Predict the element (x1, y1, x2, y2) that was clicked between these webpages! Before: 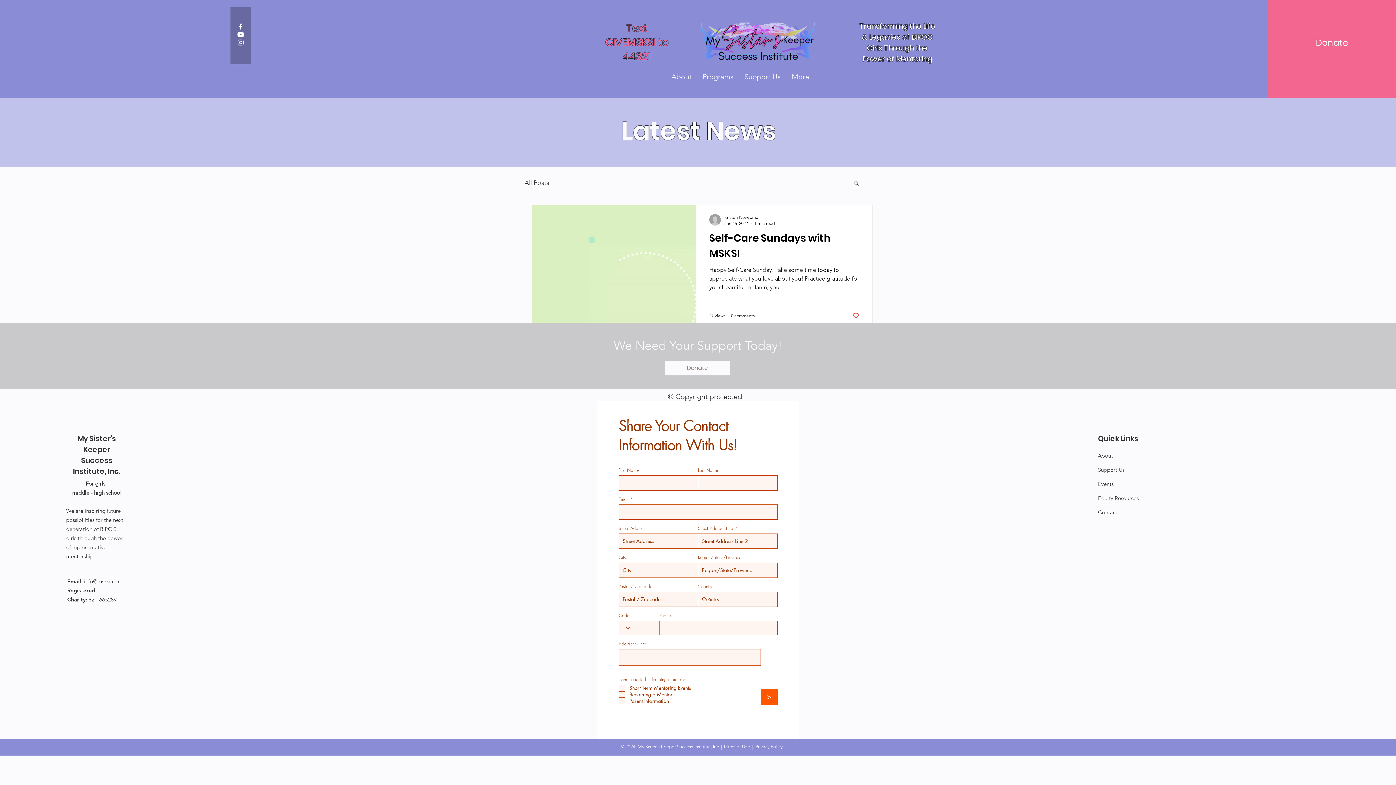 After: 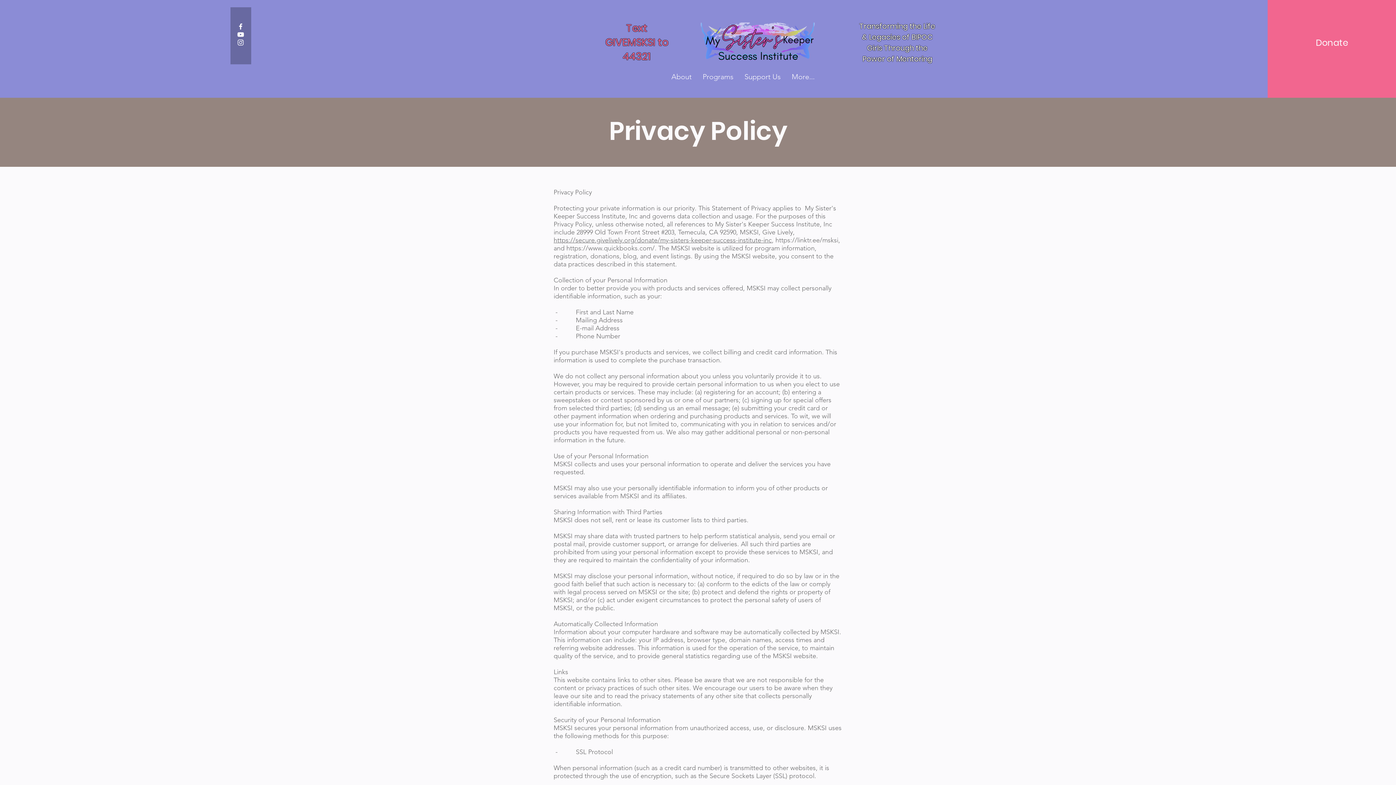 Action: bbox: (755, 744, 782, 749) label: Privacy Policy